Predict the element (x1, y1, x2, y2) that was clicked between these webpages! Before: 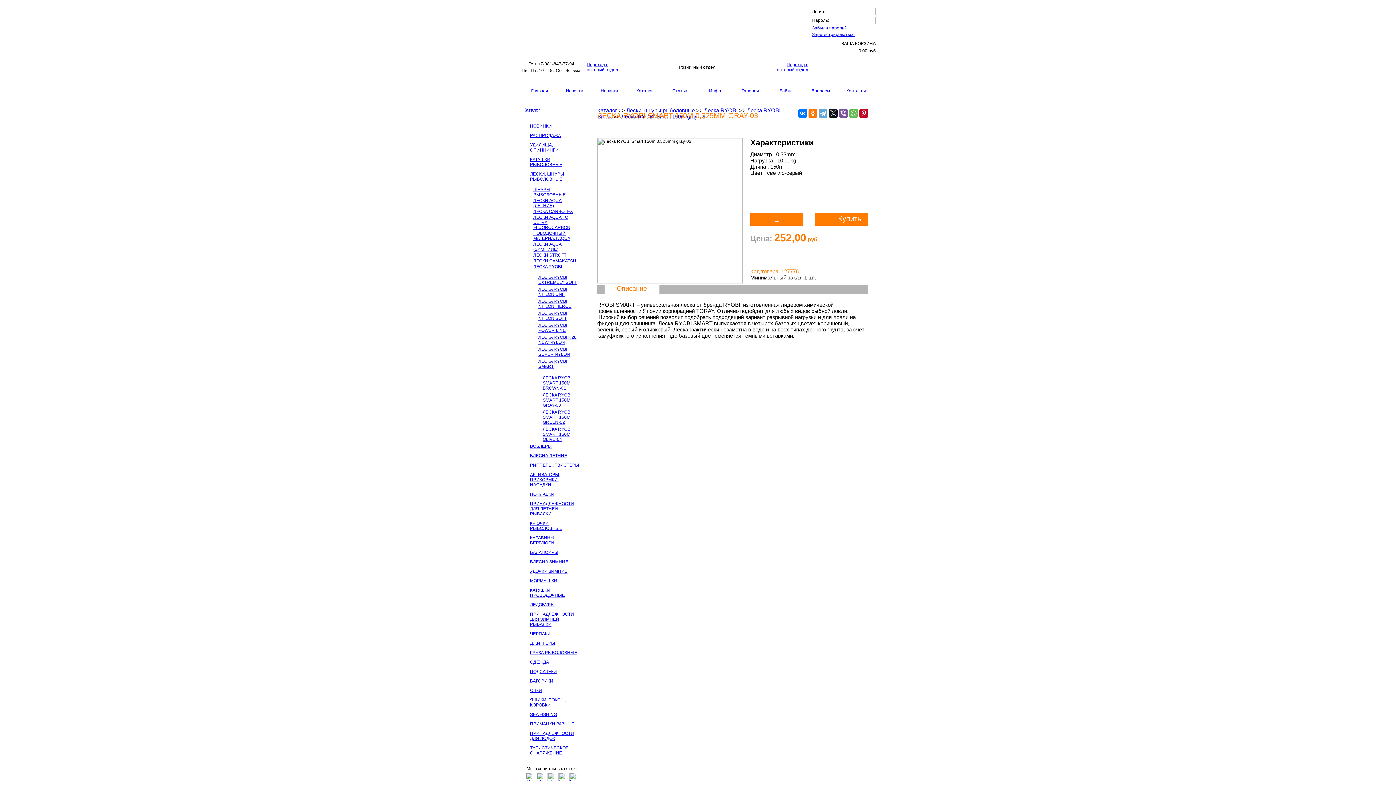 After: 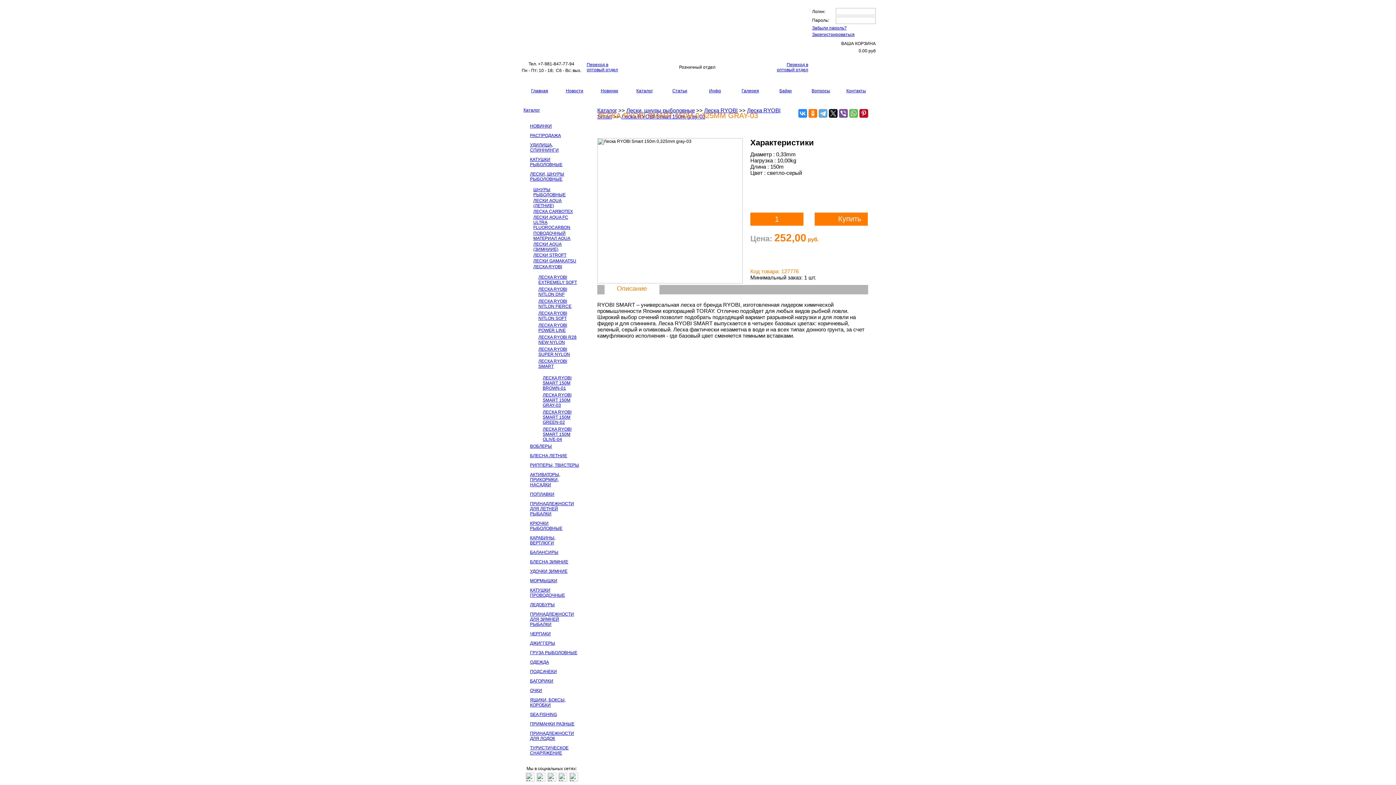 Action: bbox: (798, 109, 807, 117)